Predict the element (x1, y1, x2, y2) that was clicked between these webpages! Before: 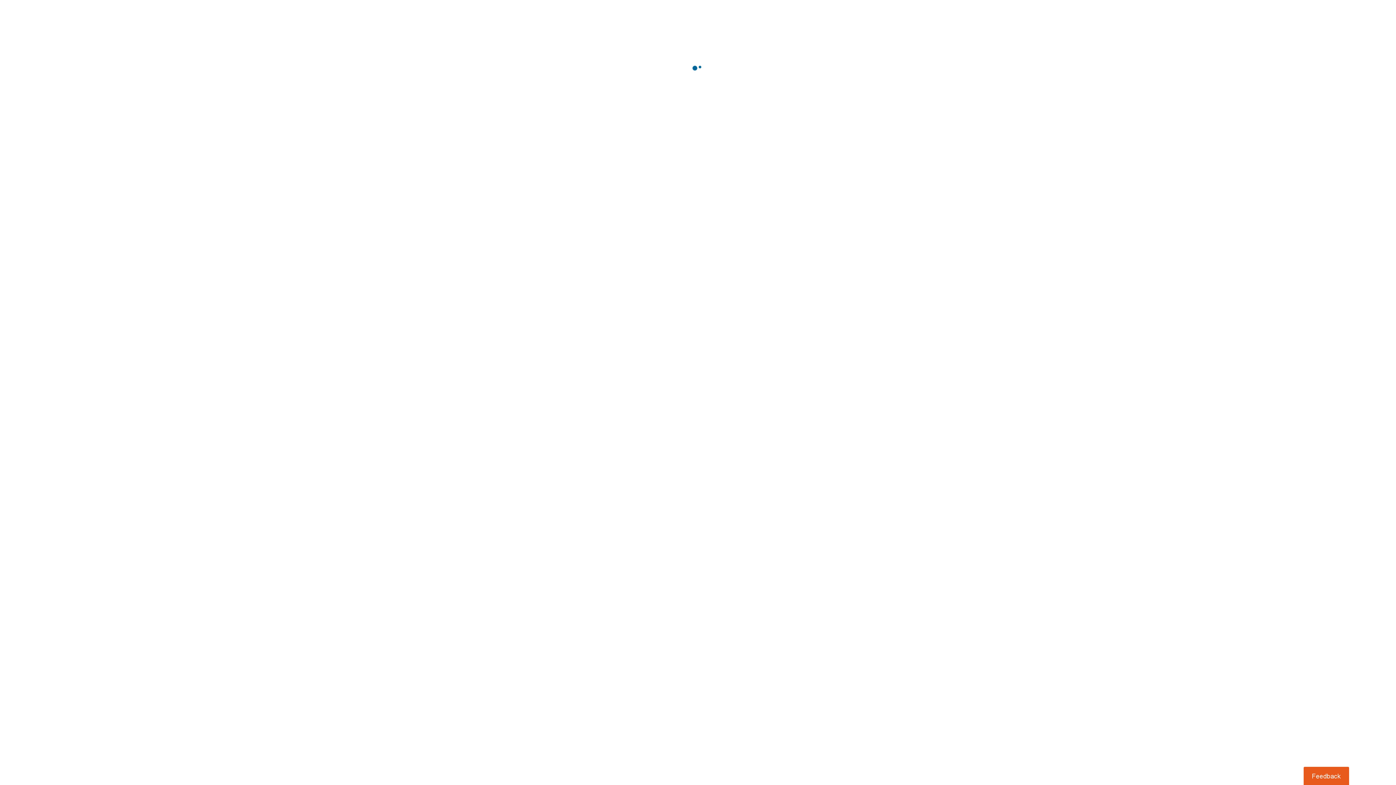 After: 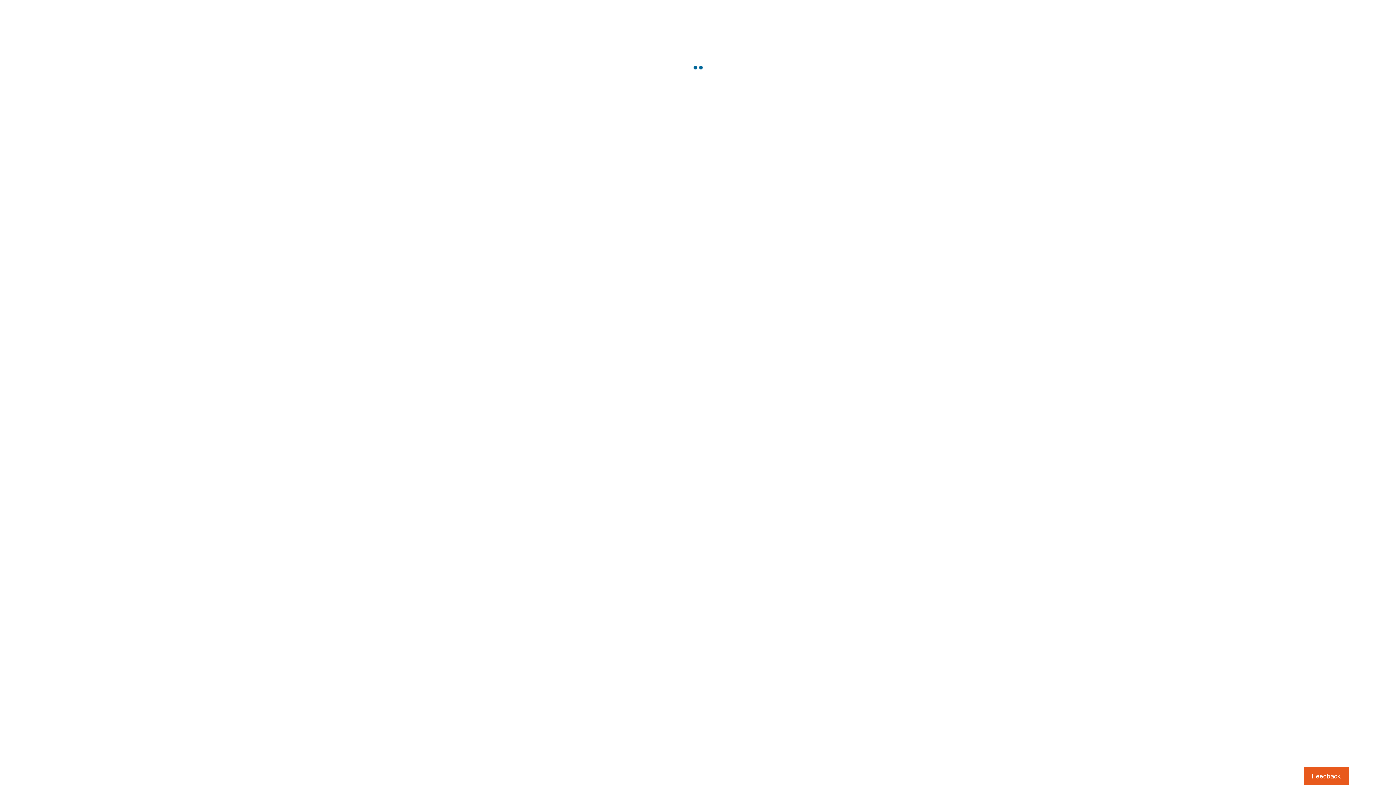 Action: label: Usabilla Feedback Button bbox: (1303, 767, 1349, 785)